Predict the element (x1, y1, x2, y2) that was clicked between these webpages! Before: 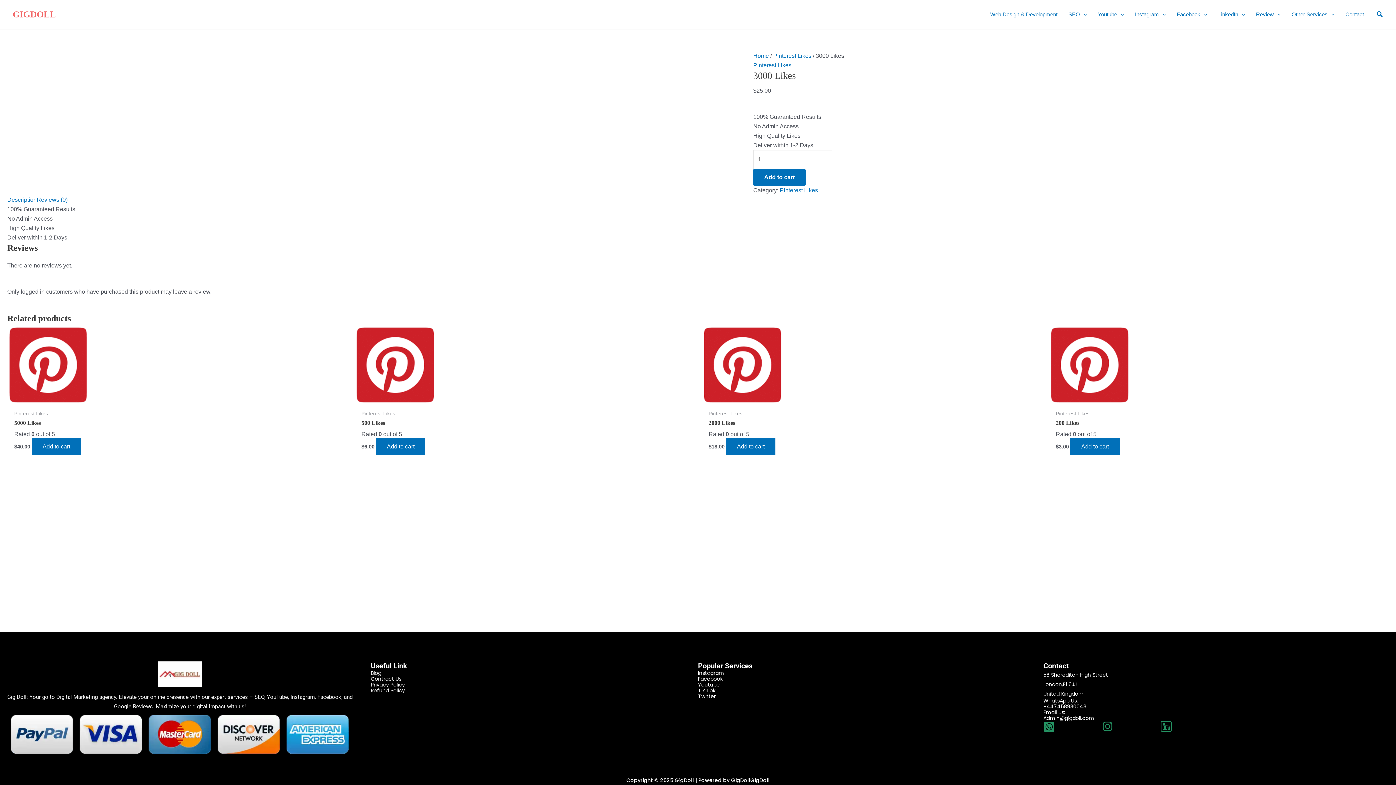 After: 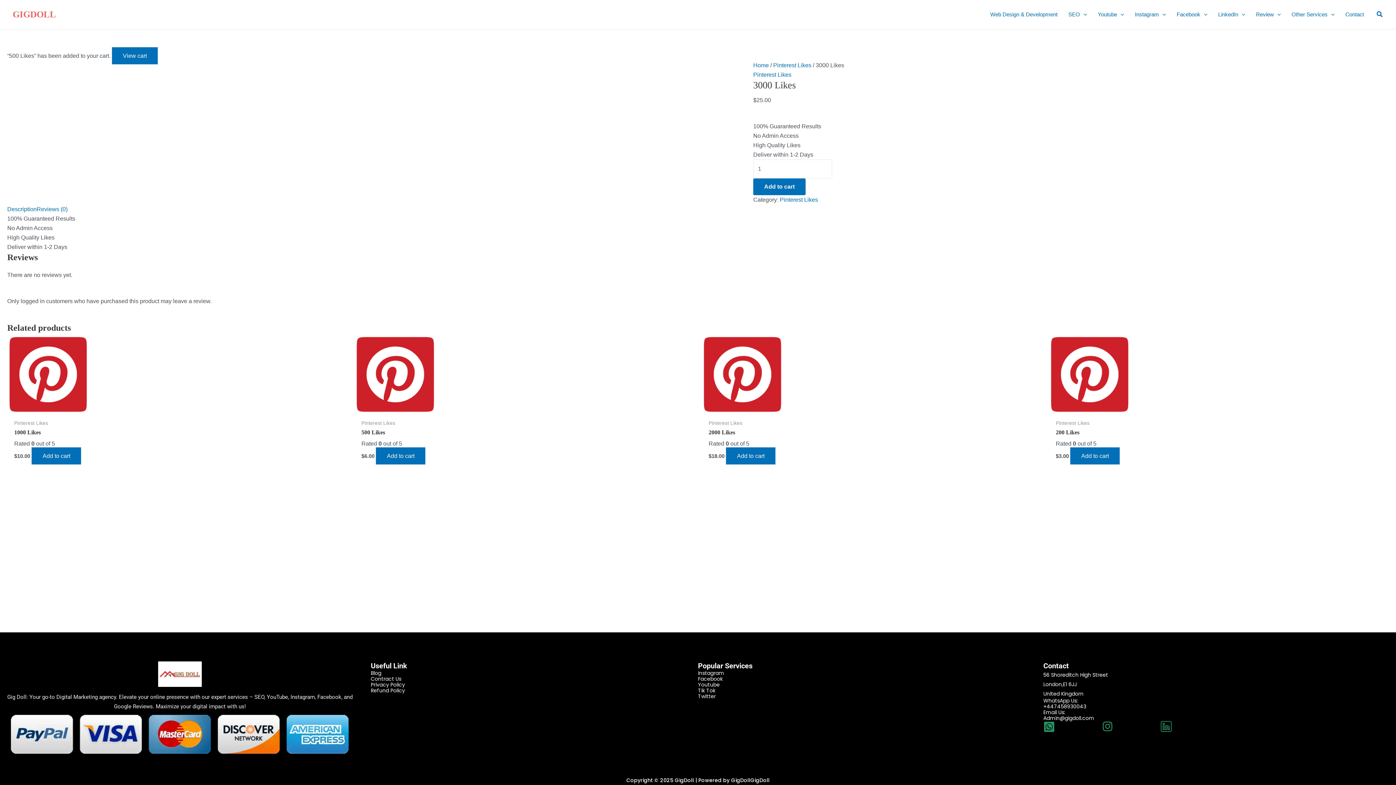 Action: label: Add to cart: “500 Likes” bbox: (376, 438, 425, 455)